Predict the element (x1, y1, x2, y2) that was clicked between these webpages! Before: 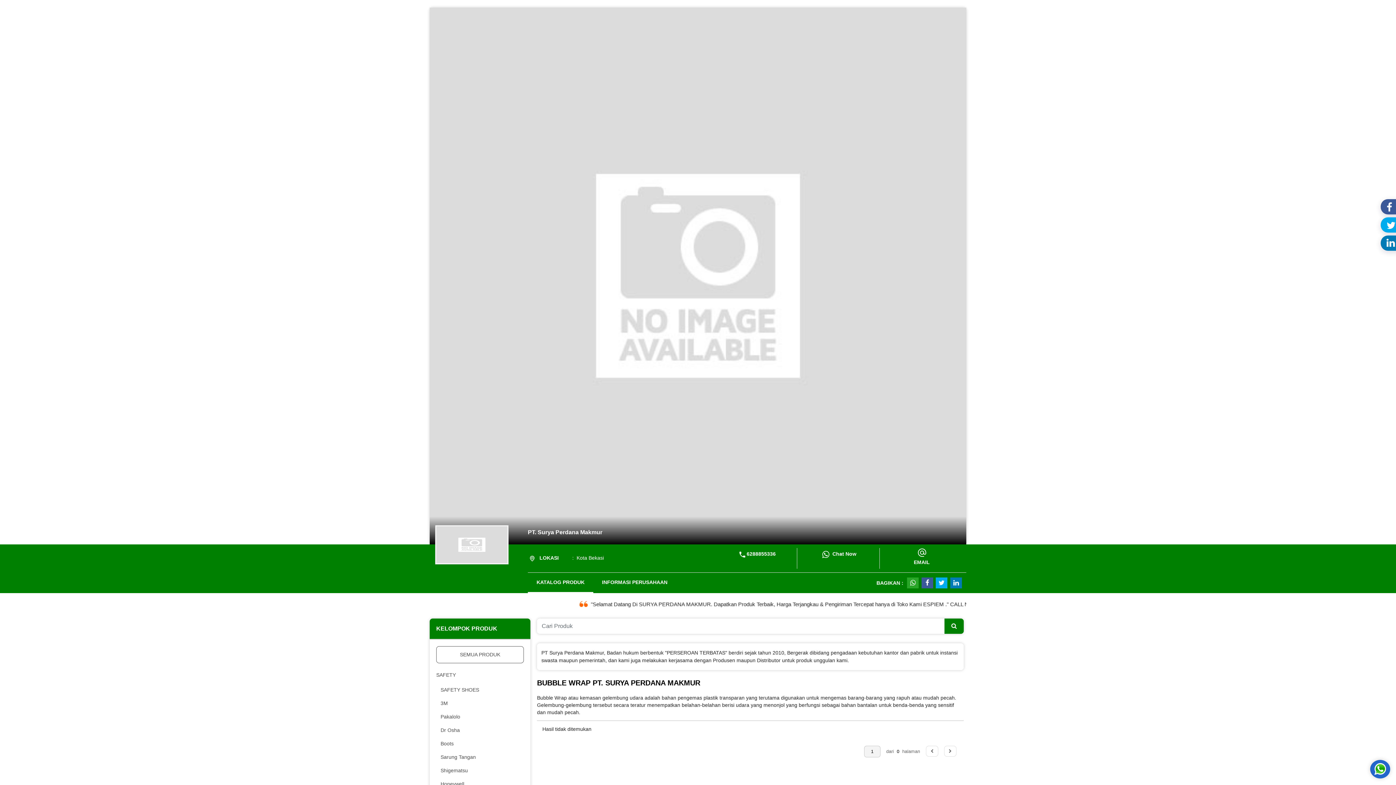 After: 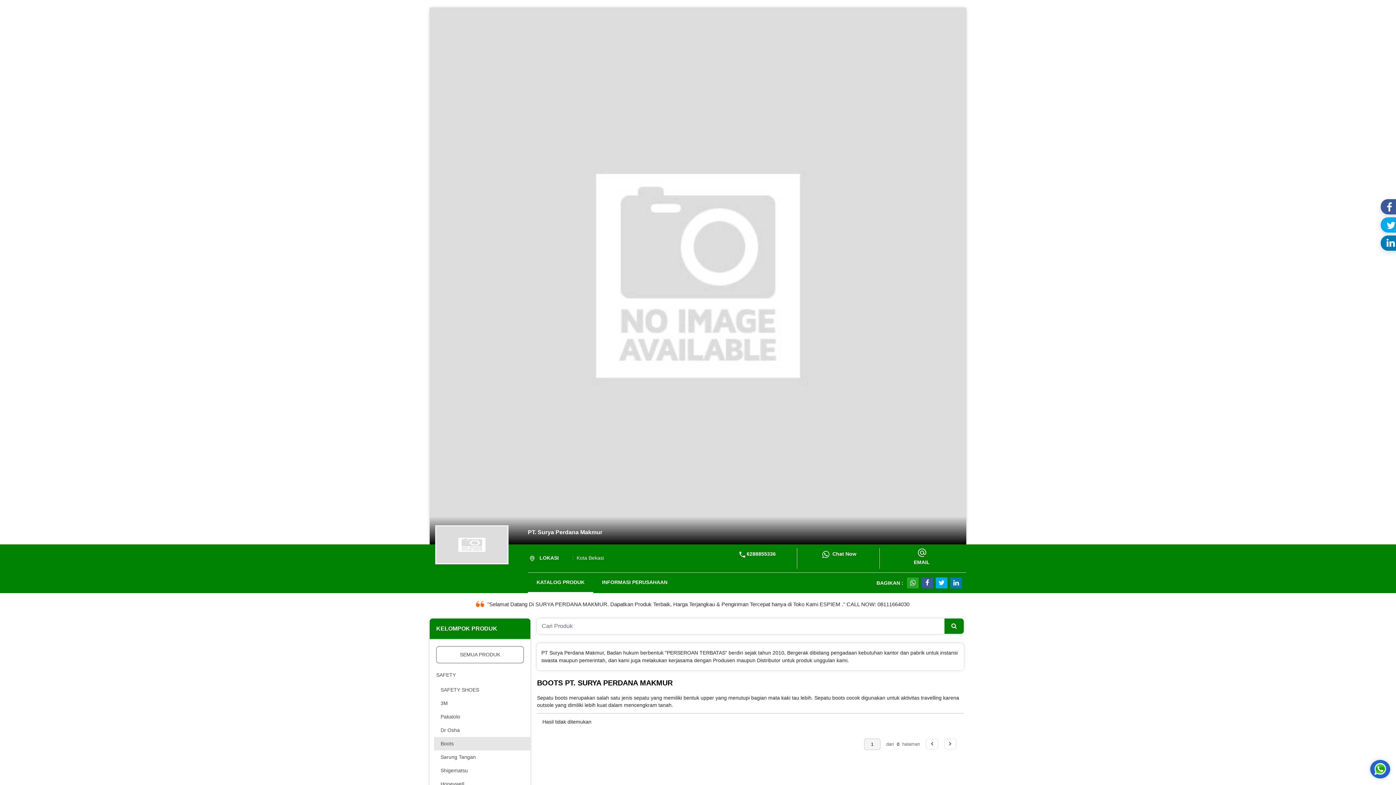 Action: label: Boots bbox: (434, 737, 530, 750)